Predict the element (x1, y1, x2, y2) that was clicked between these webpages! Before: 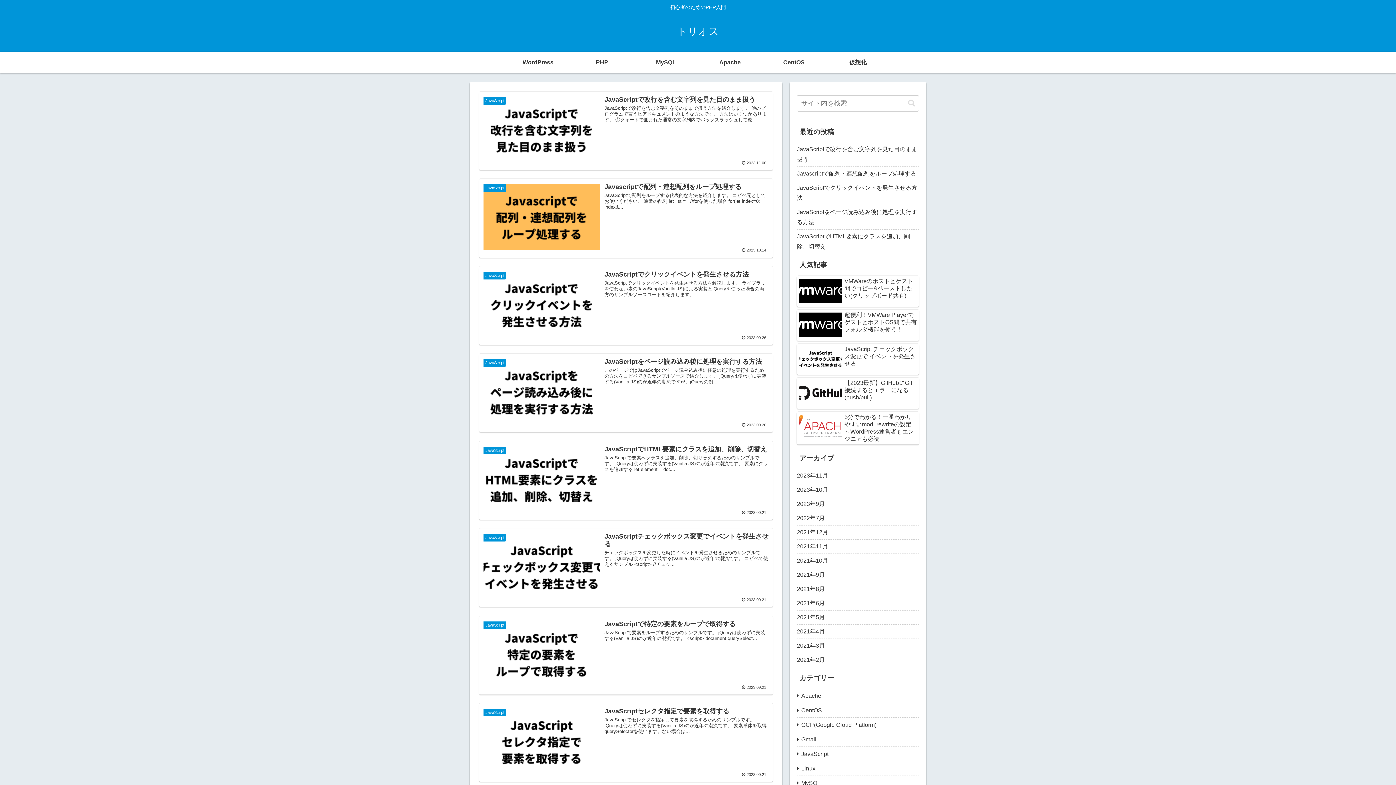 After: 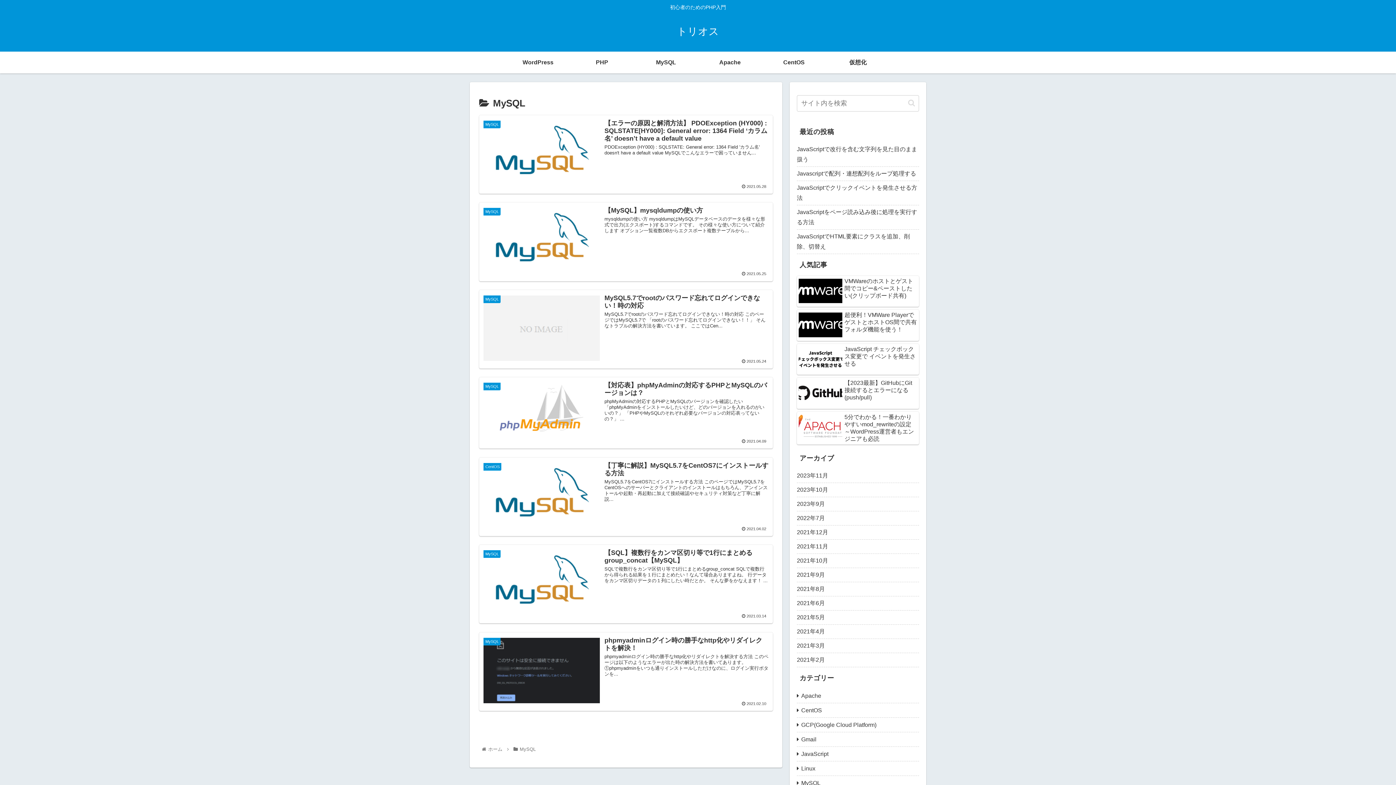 Action: bbox: (634, 51, 698, 73) label: MySQL